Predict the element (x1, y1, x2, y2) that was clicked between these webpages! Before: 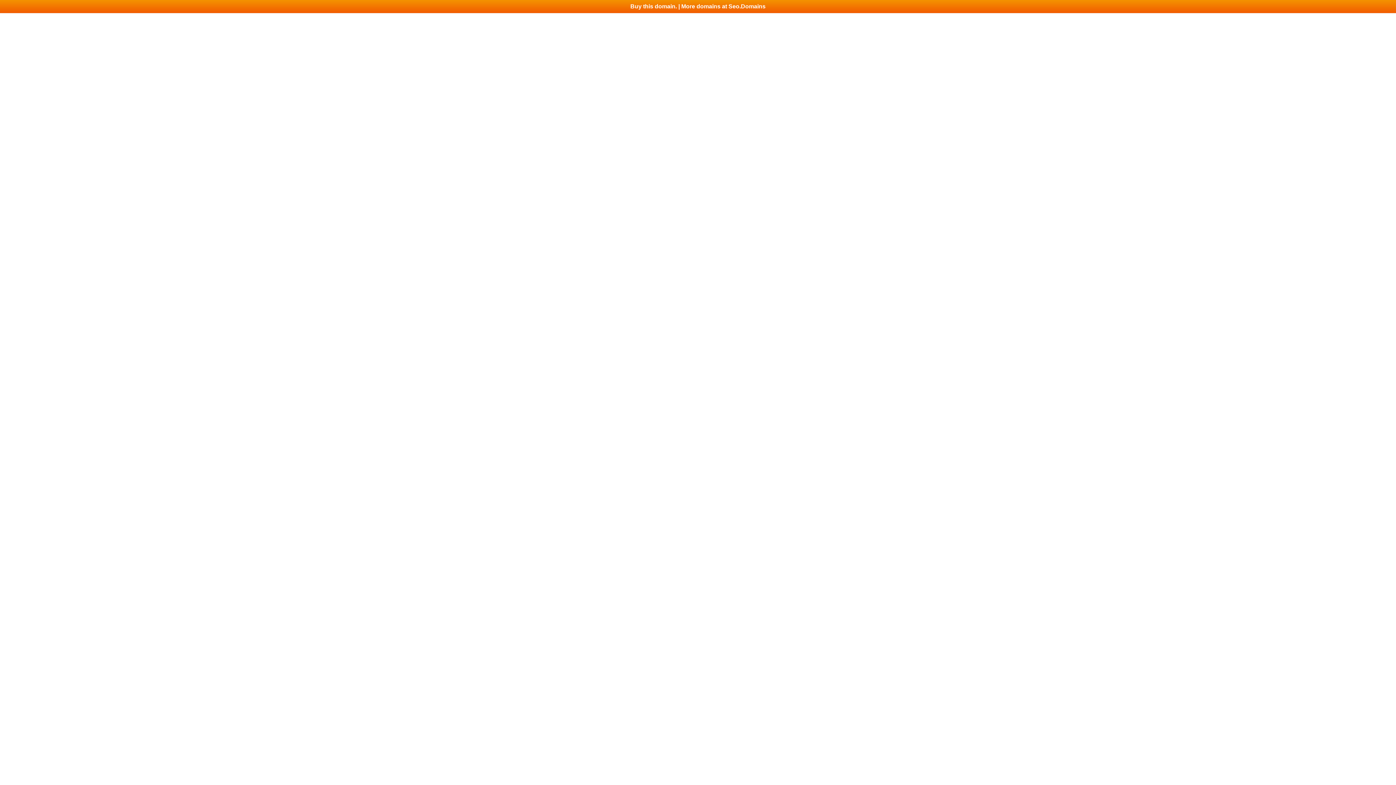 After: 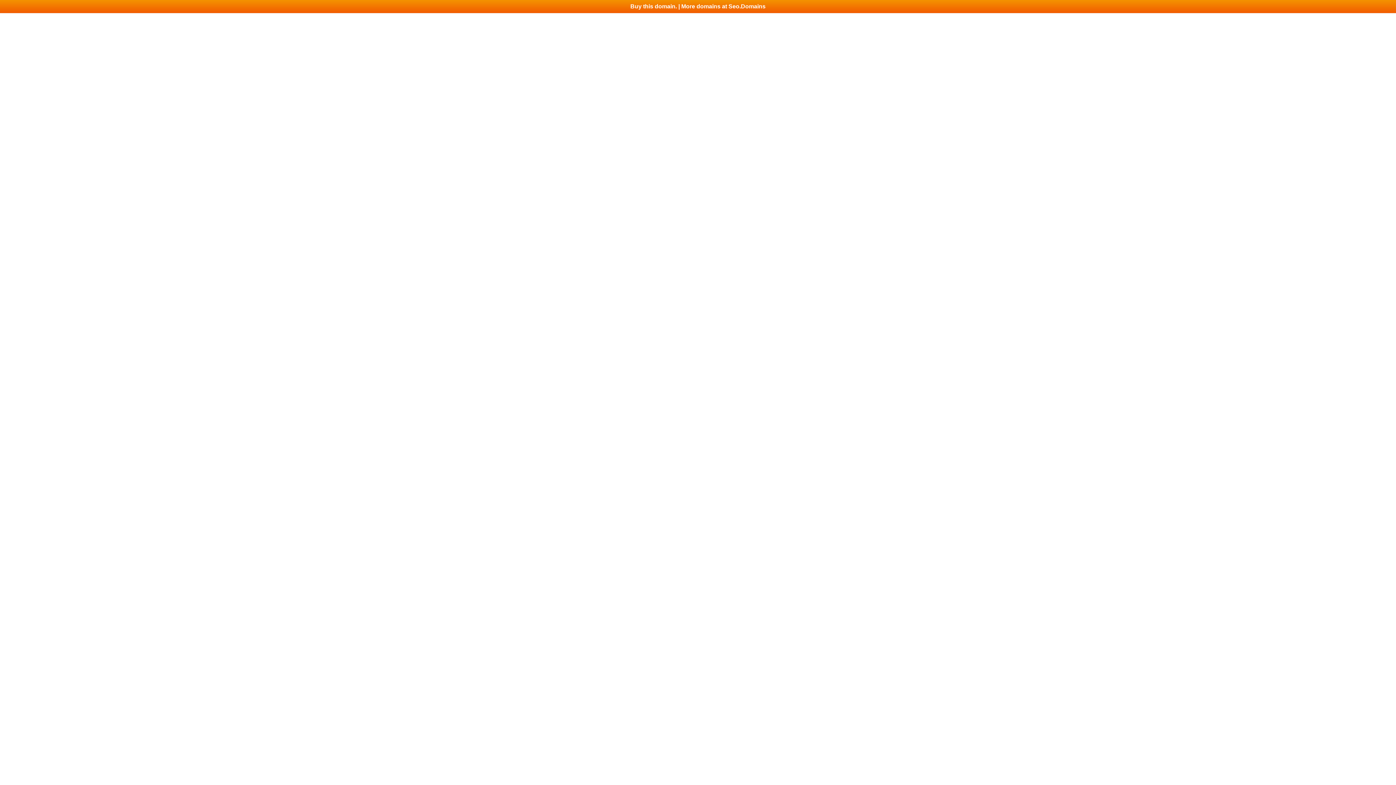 Action: label: Buy this domain. | More domains at Seo.Domains bbox: (0, 0, 1396, 13)